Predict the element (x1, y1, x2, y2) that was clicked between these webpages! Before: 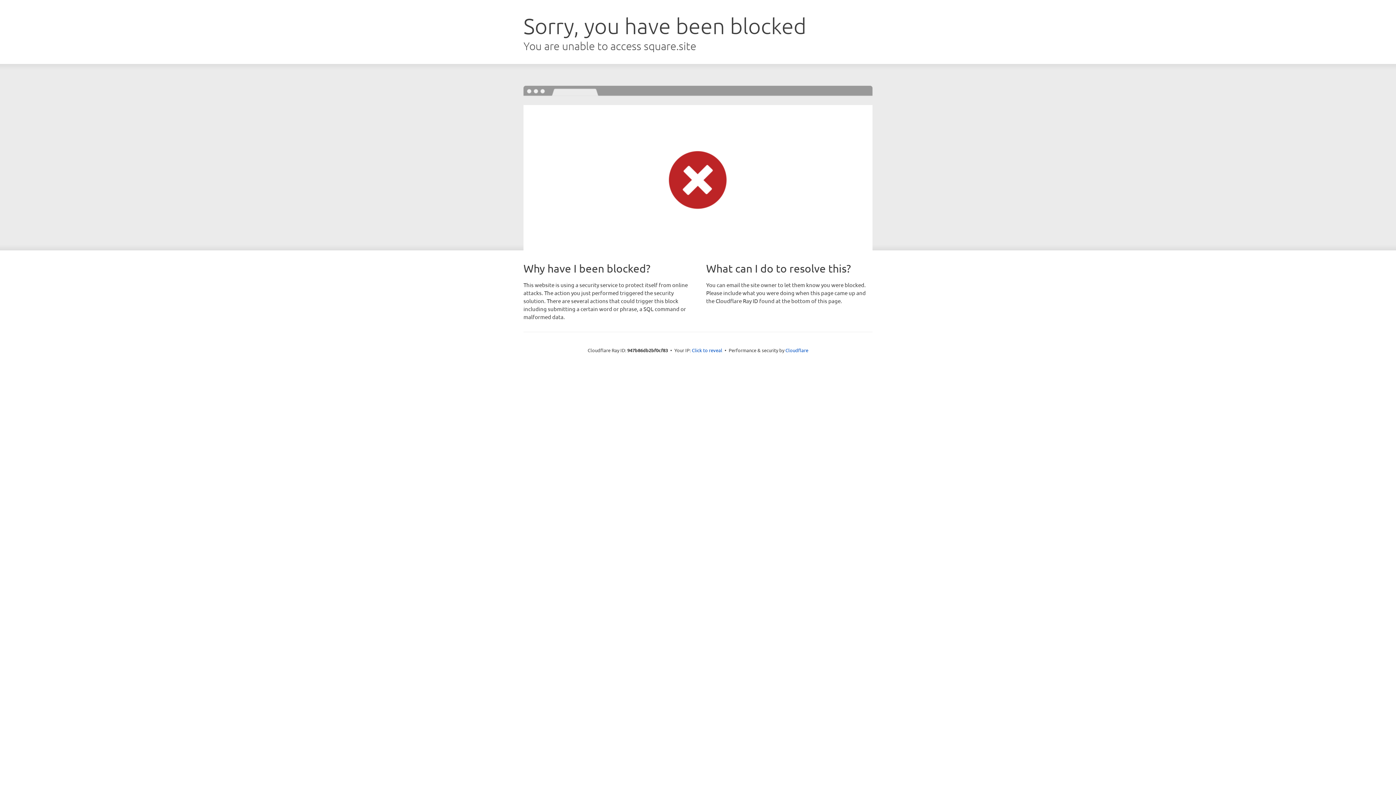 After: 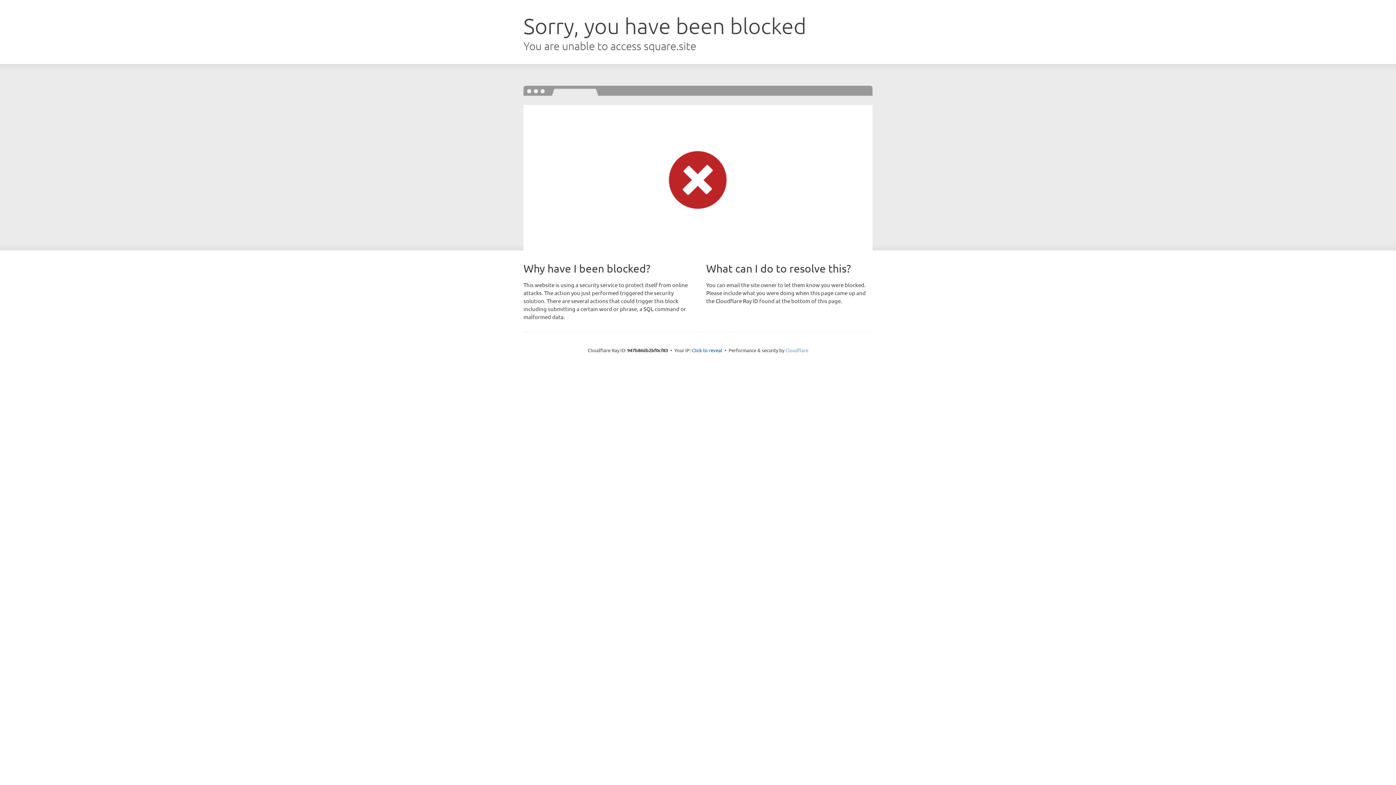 Action: bbox: (785, 347, 808, 353) label: Cloudflare